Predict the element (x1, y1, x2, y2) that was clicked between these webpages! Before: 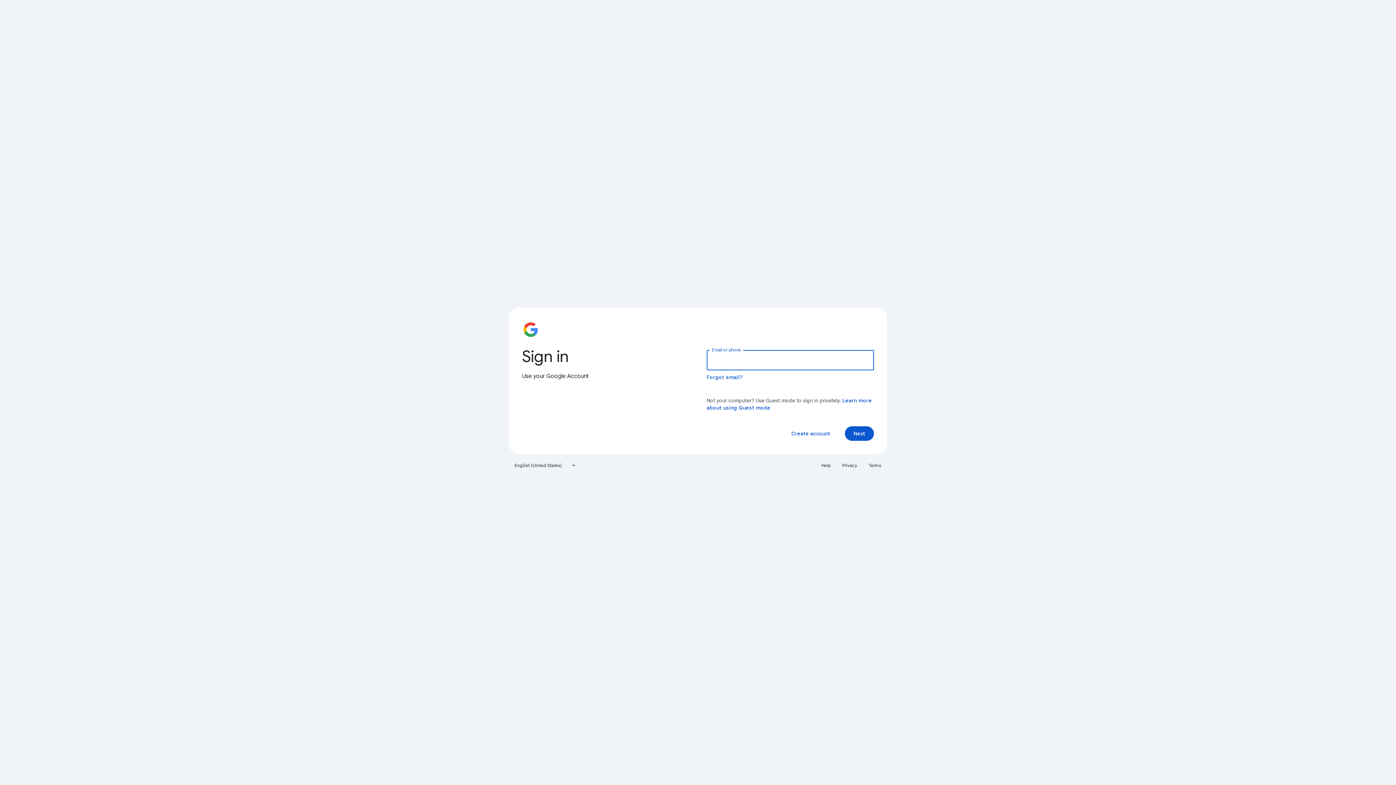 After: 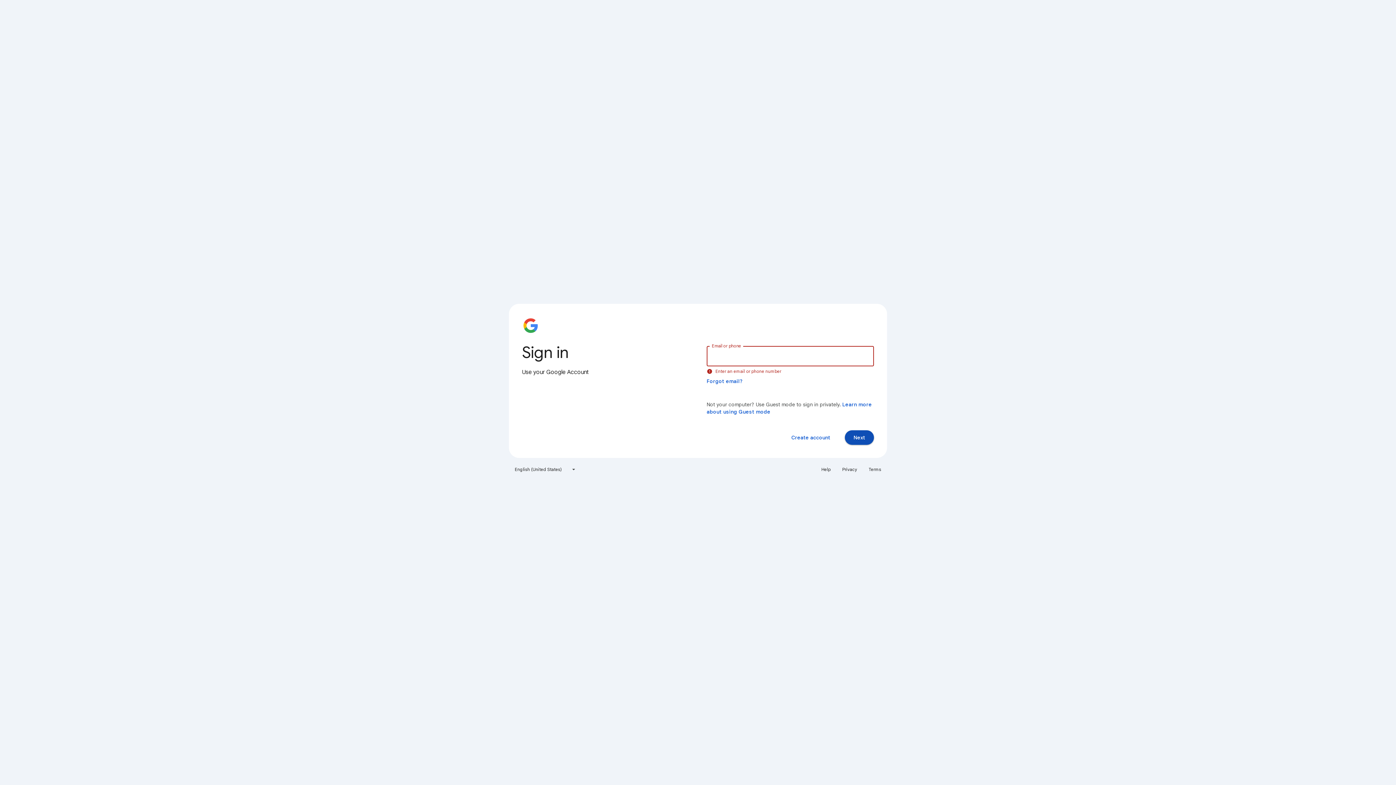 Action: bbox: (845, 426, 874, 441) label: Next